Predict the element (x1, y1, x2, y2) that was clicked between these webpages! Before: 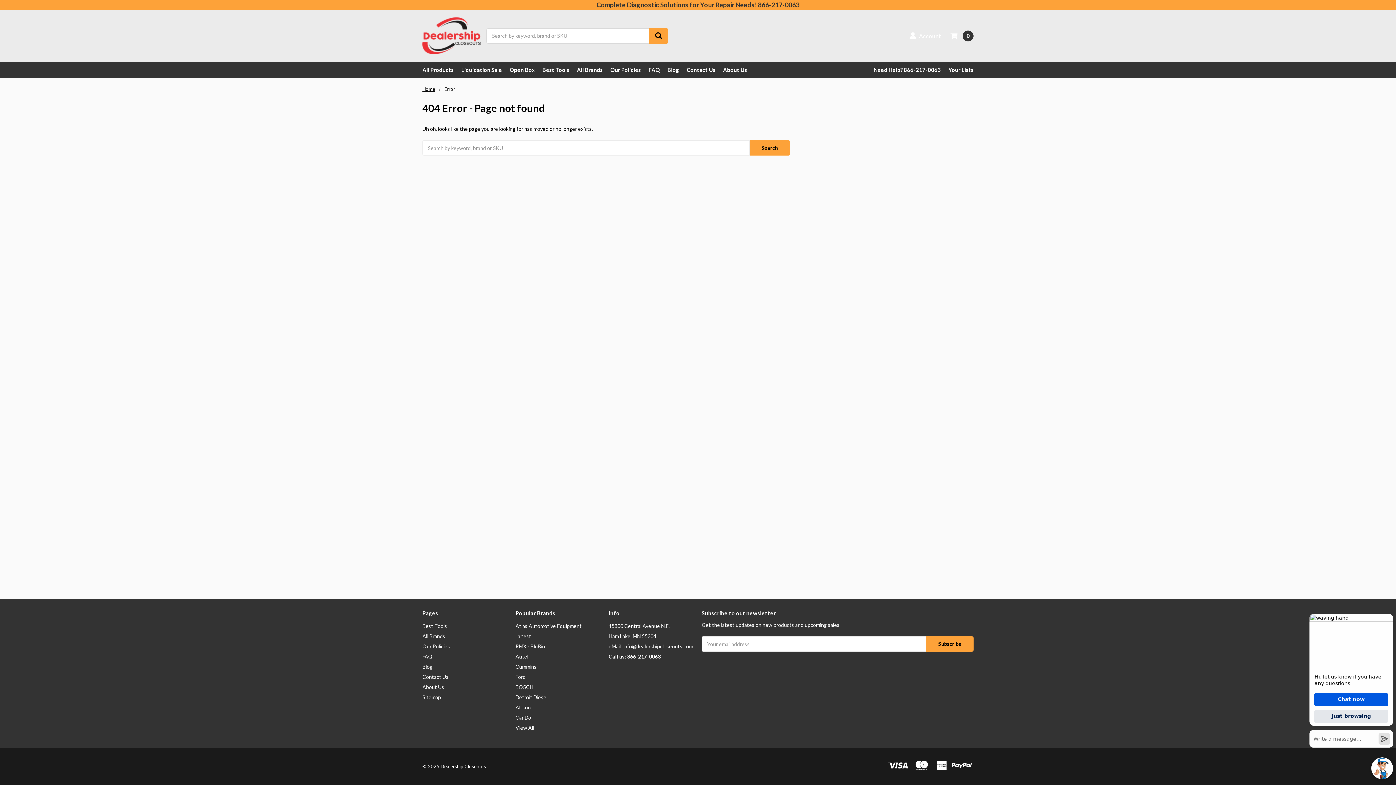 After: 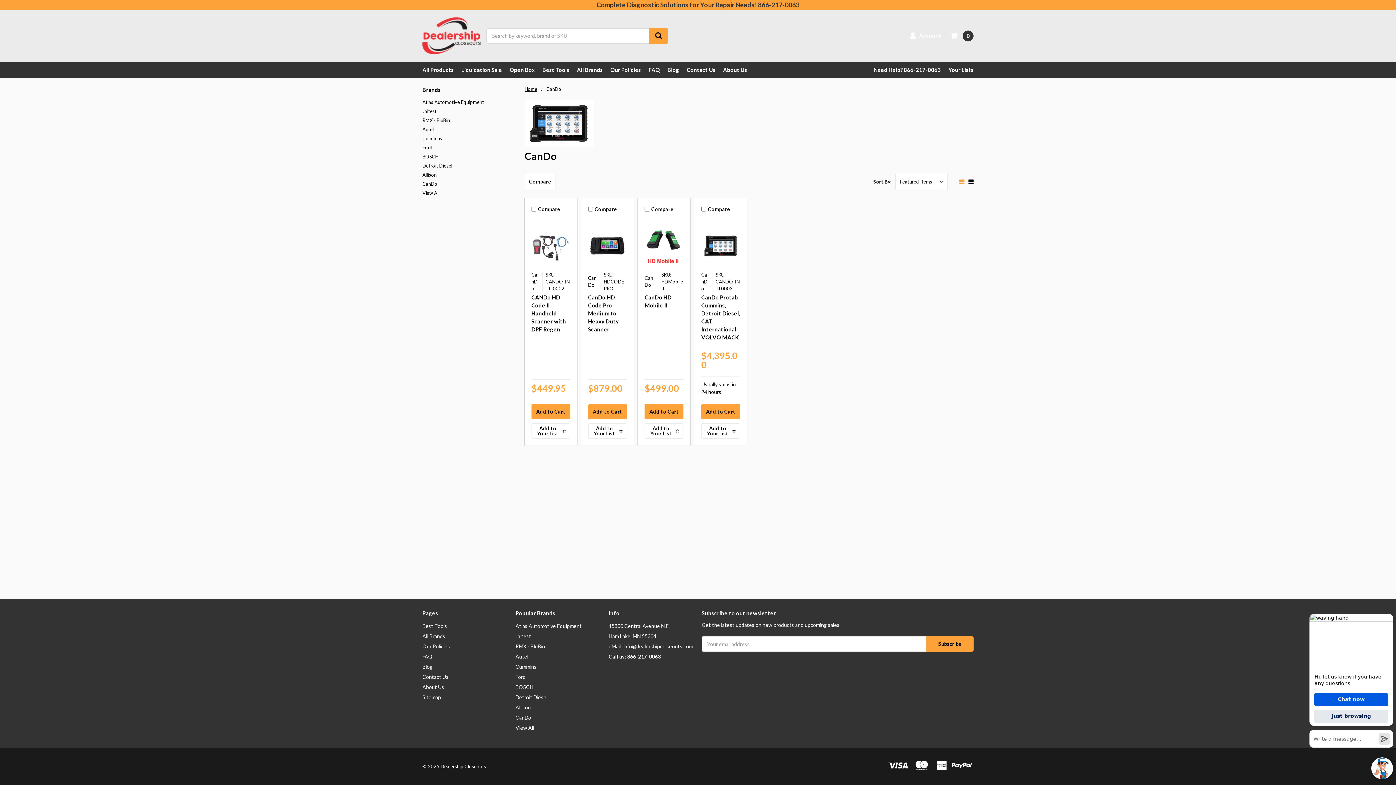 Action: label: CanDo bbox: (515, 714, 531, 721)